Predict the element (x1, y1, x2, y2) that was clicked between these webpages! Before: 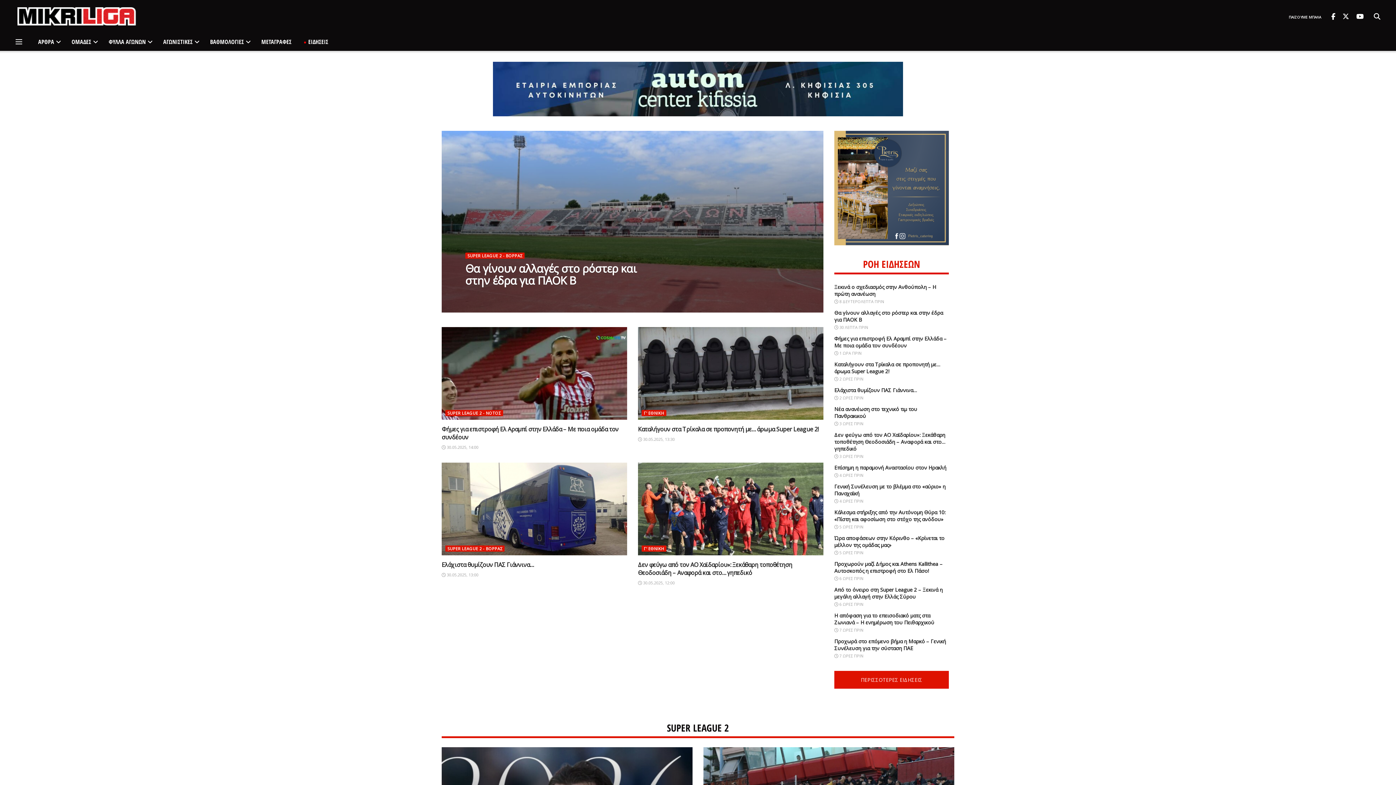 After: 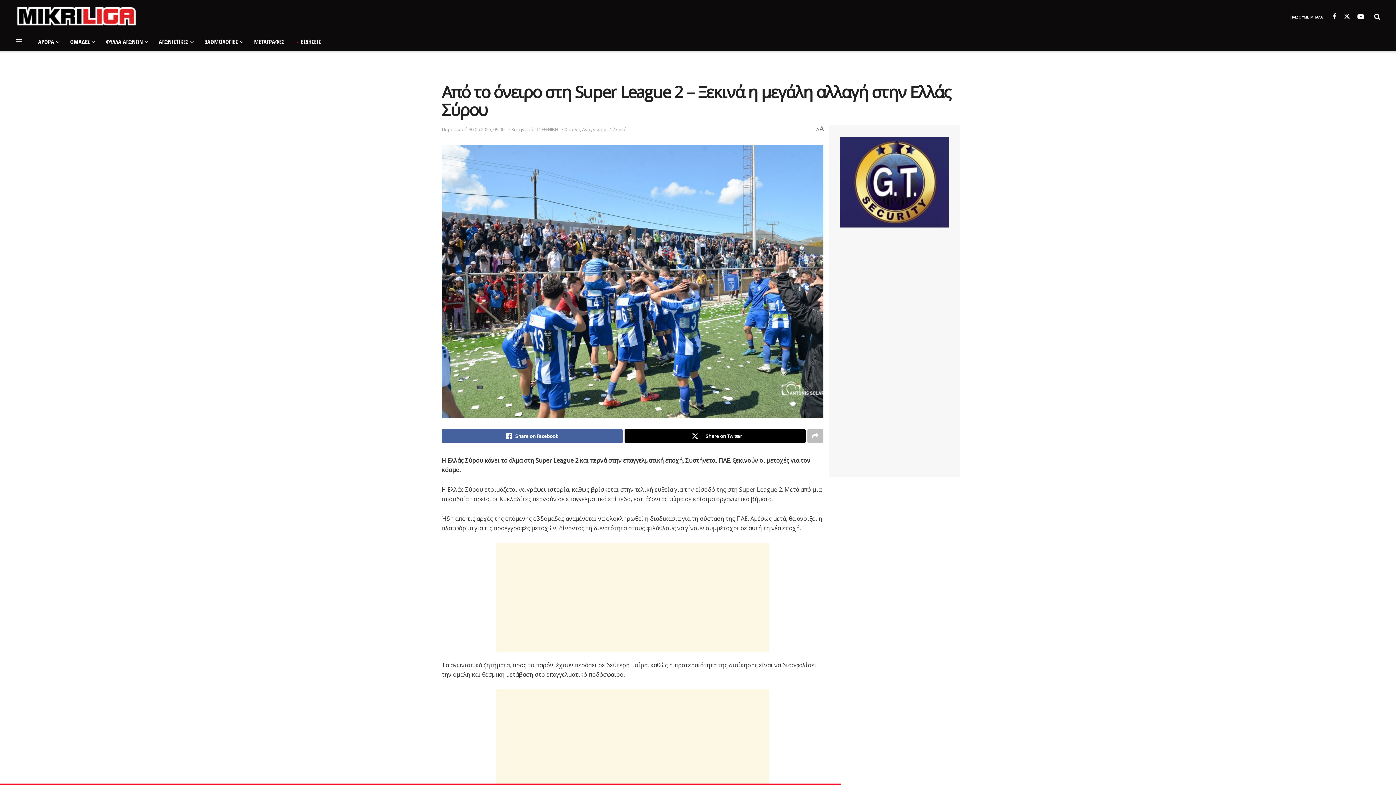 Action: bbox: (834, 601, 863, 607) label:  6 ΩΡΕΣ ΠΡΙΝ